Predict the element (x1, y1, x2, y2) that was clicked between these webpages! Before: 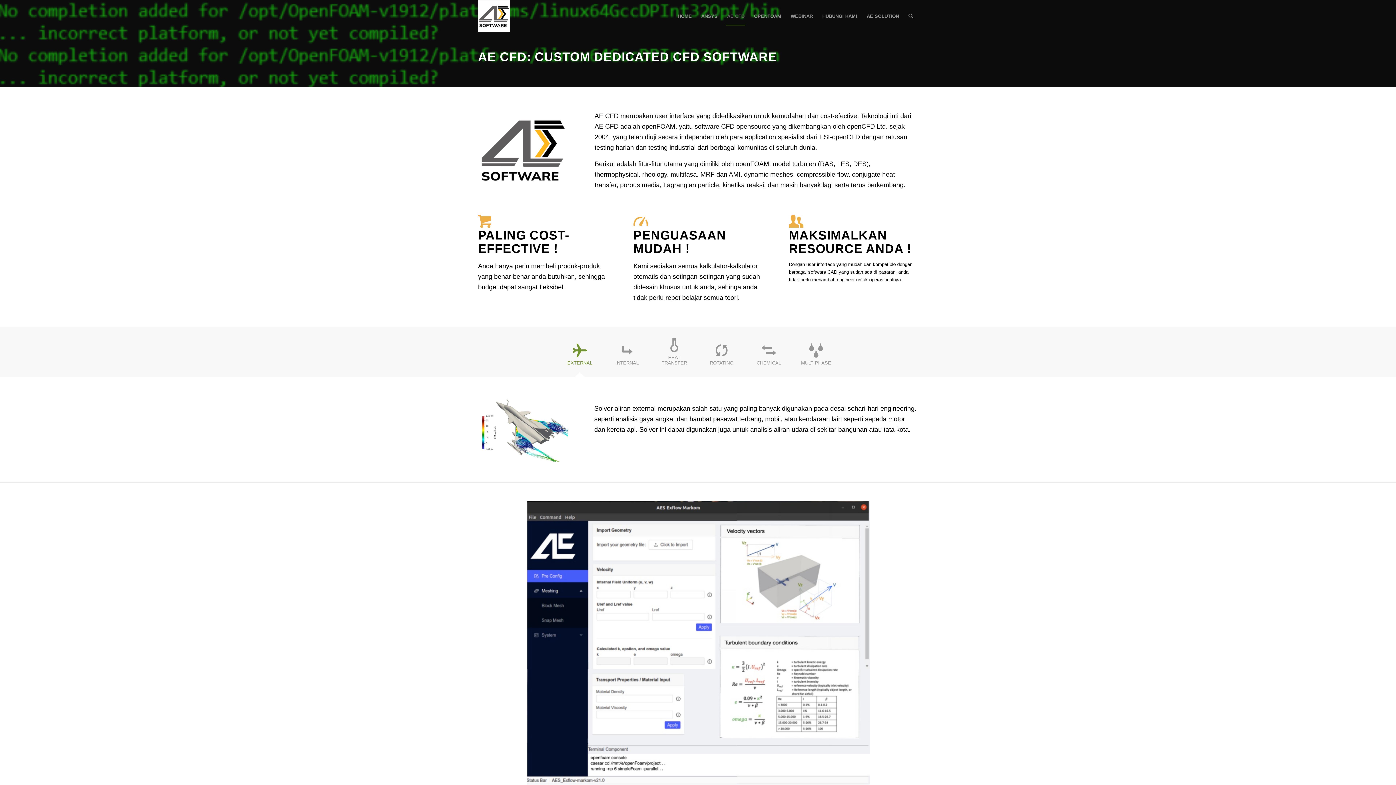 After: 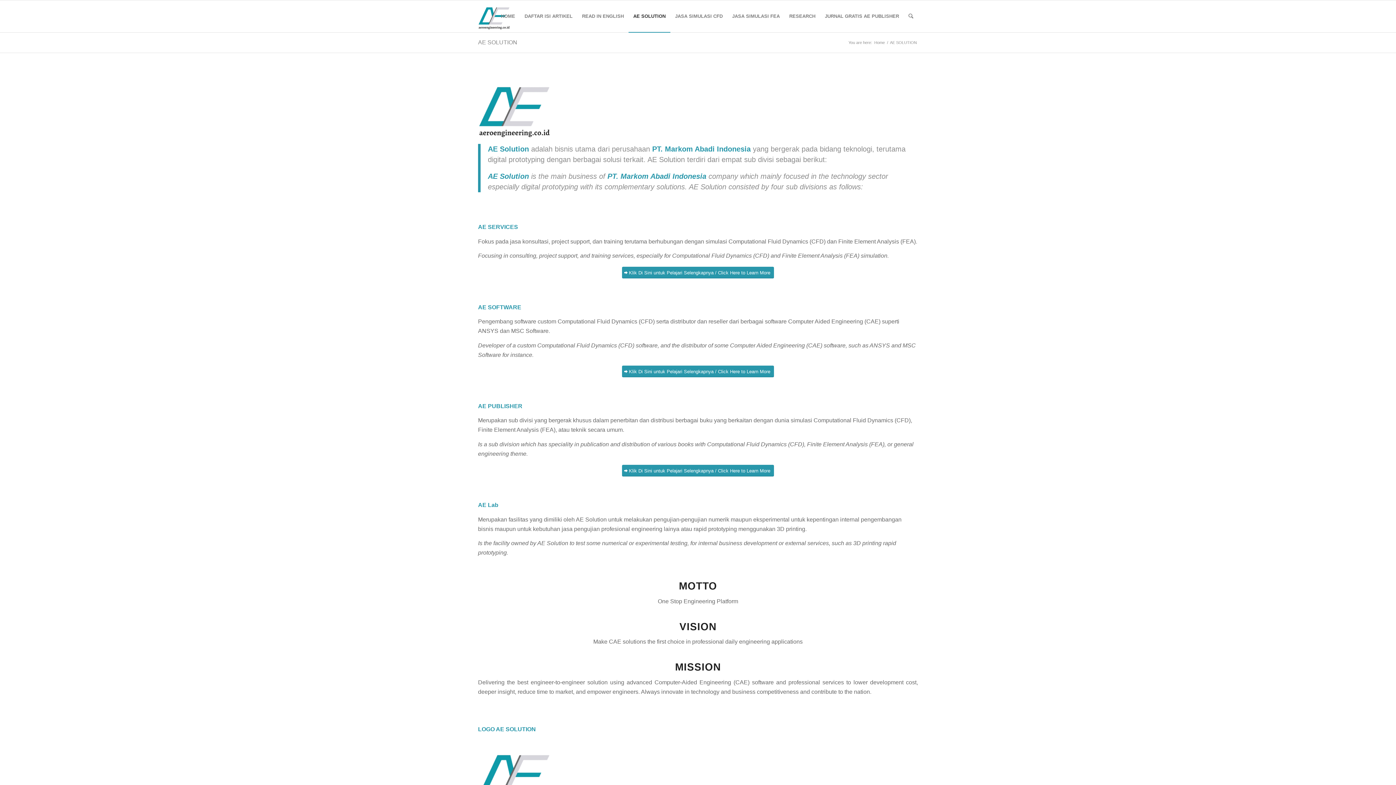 Action: bbox: (862, 0, 904, 32) label: AE SOLUTION